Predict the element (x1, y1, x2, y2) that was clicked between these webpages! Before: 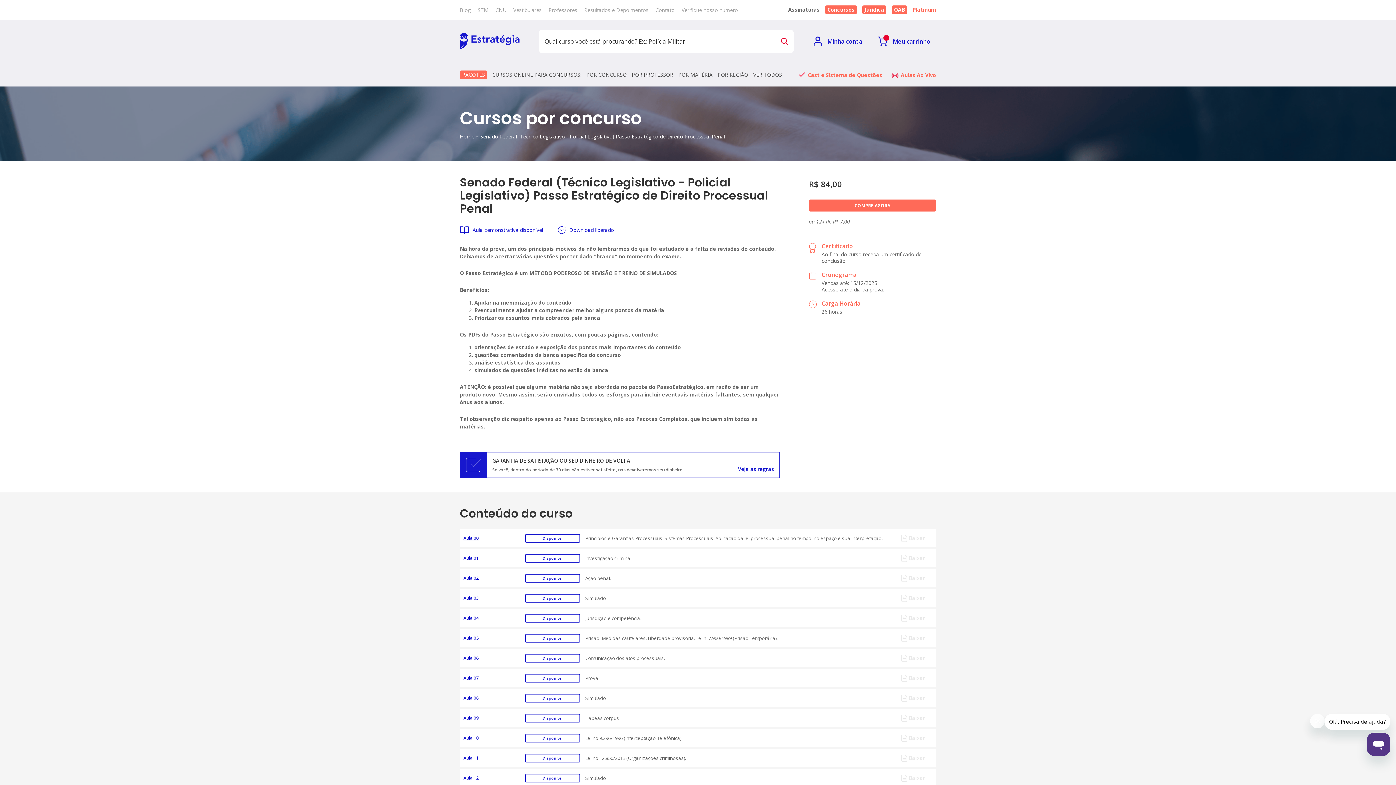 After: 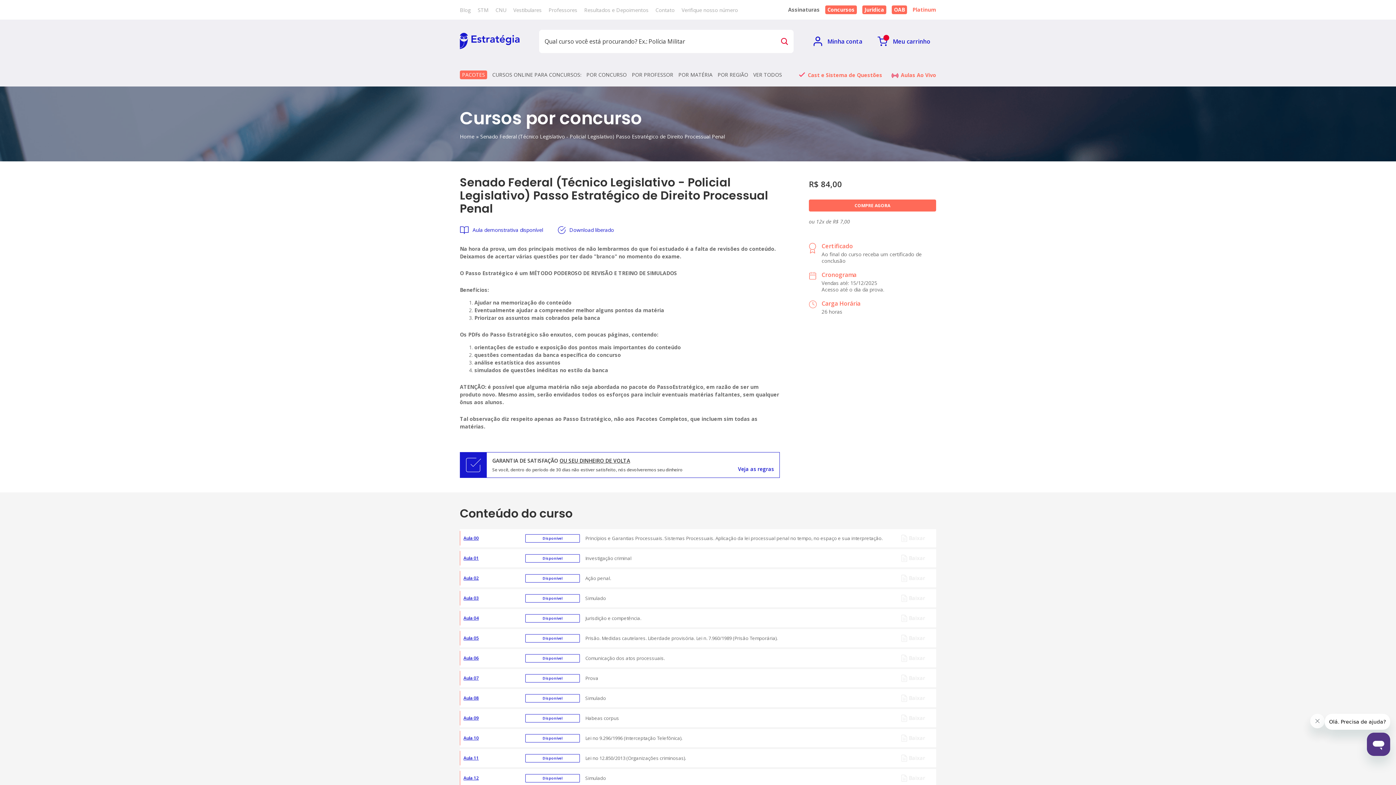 Action: label: Baixar bbox: (899, 693, 927, 704)